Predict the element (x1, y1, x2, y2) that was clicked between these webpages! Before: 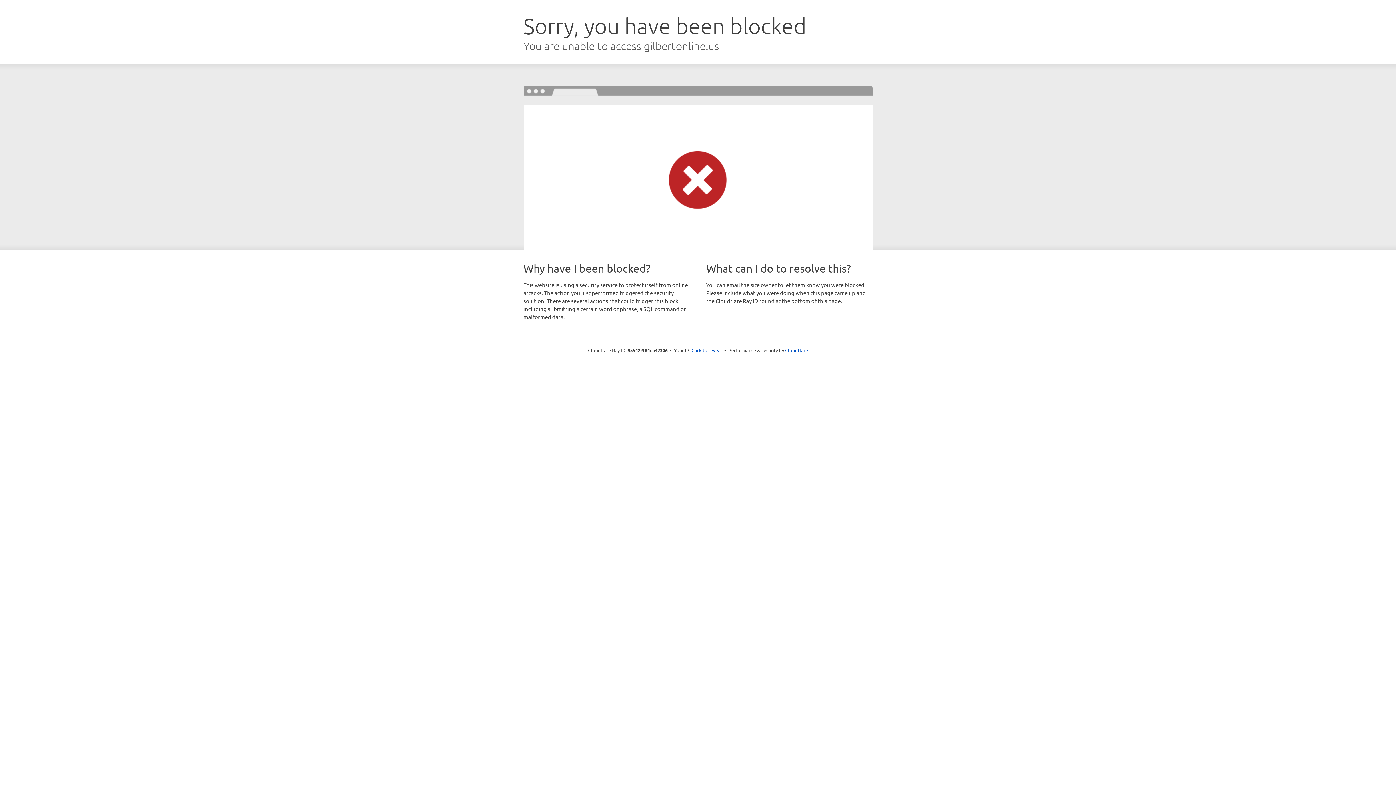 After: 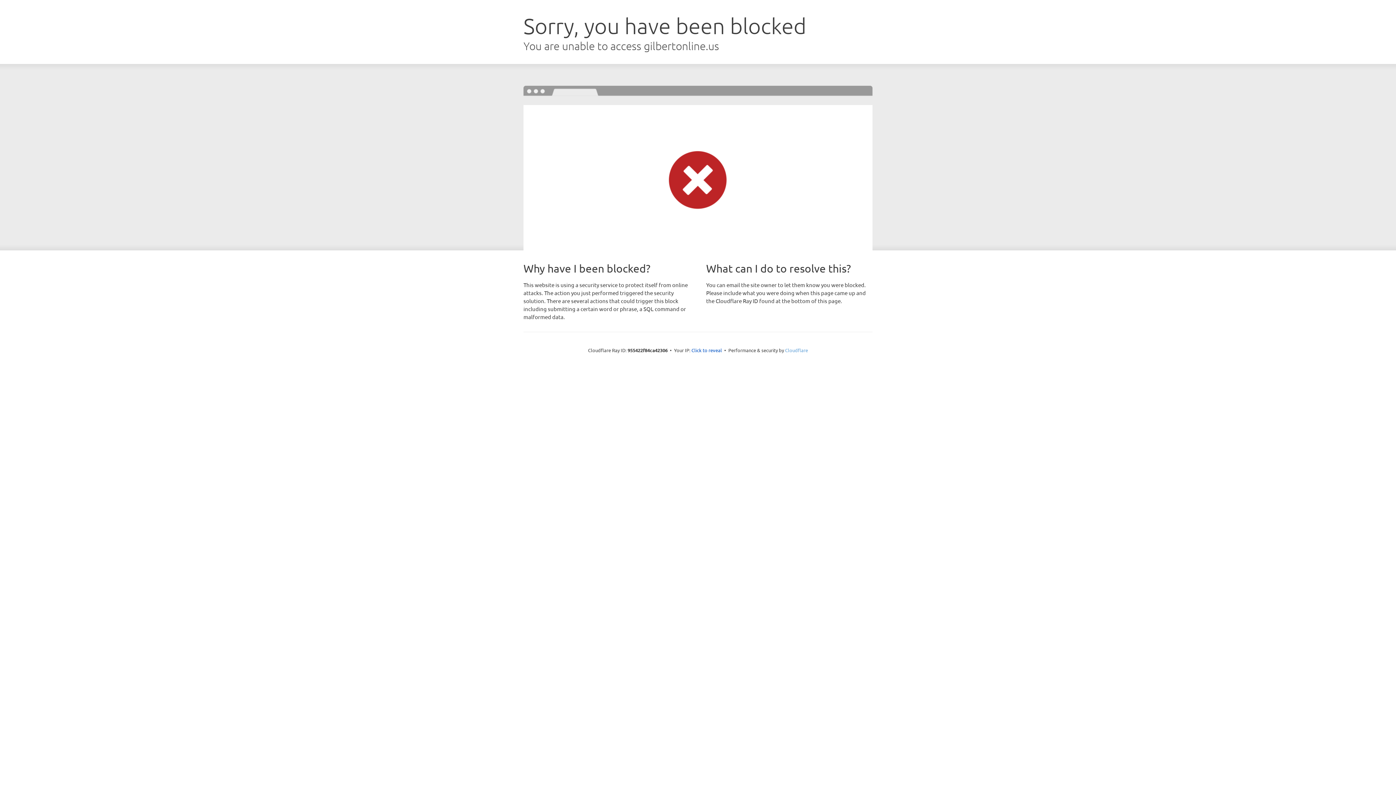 Action: bbox: (785, 347, 808, 353) label: Cloudflare